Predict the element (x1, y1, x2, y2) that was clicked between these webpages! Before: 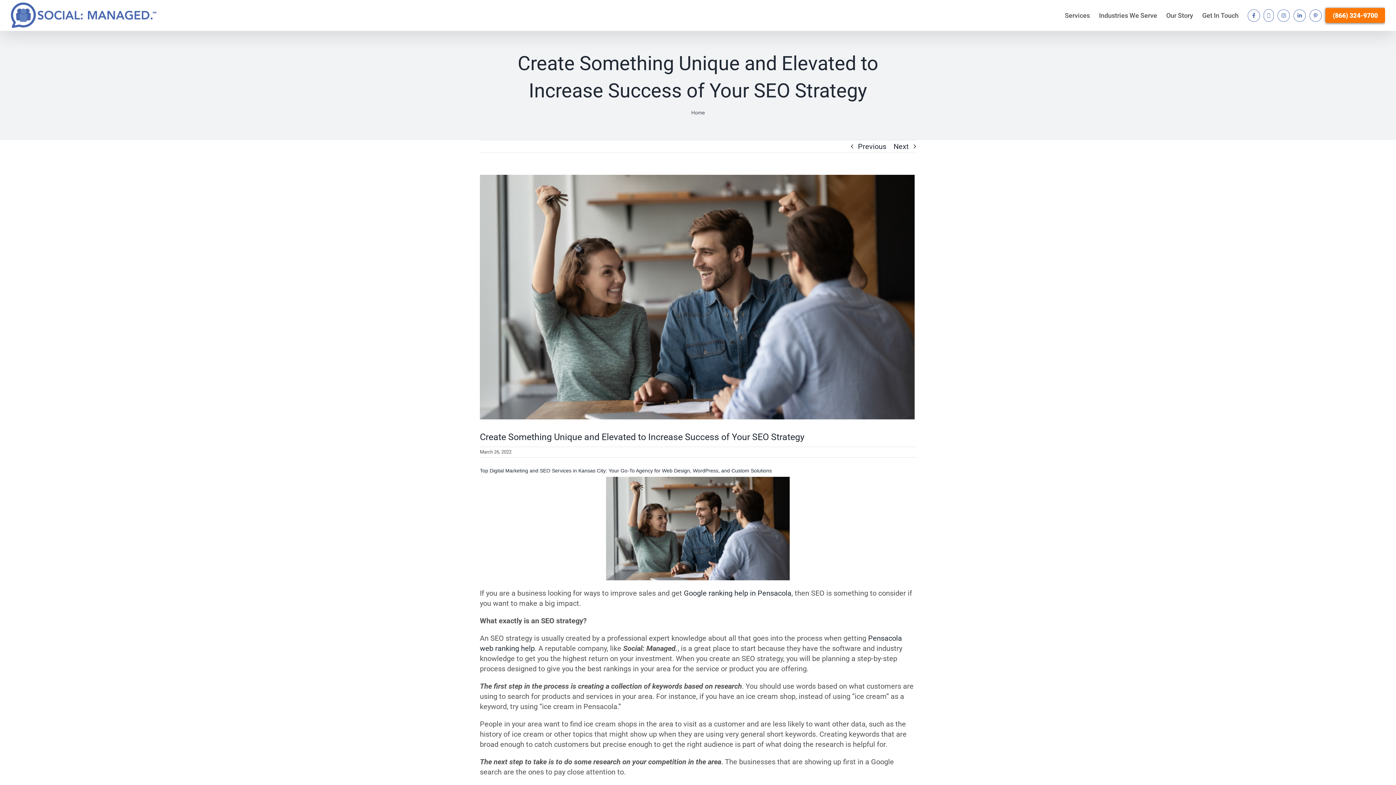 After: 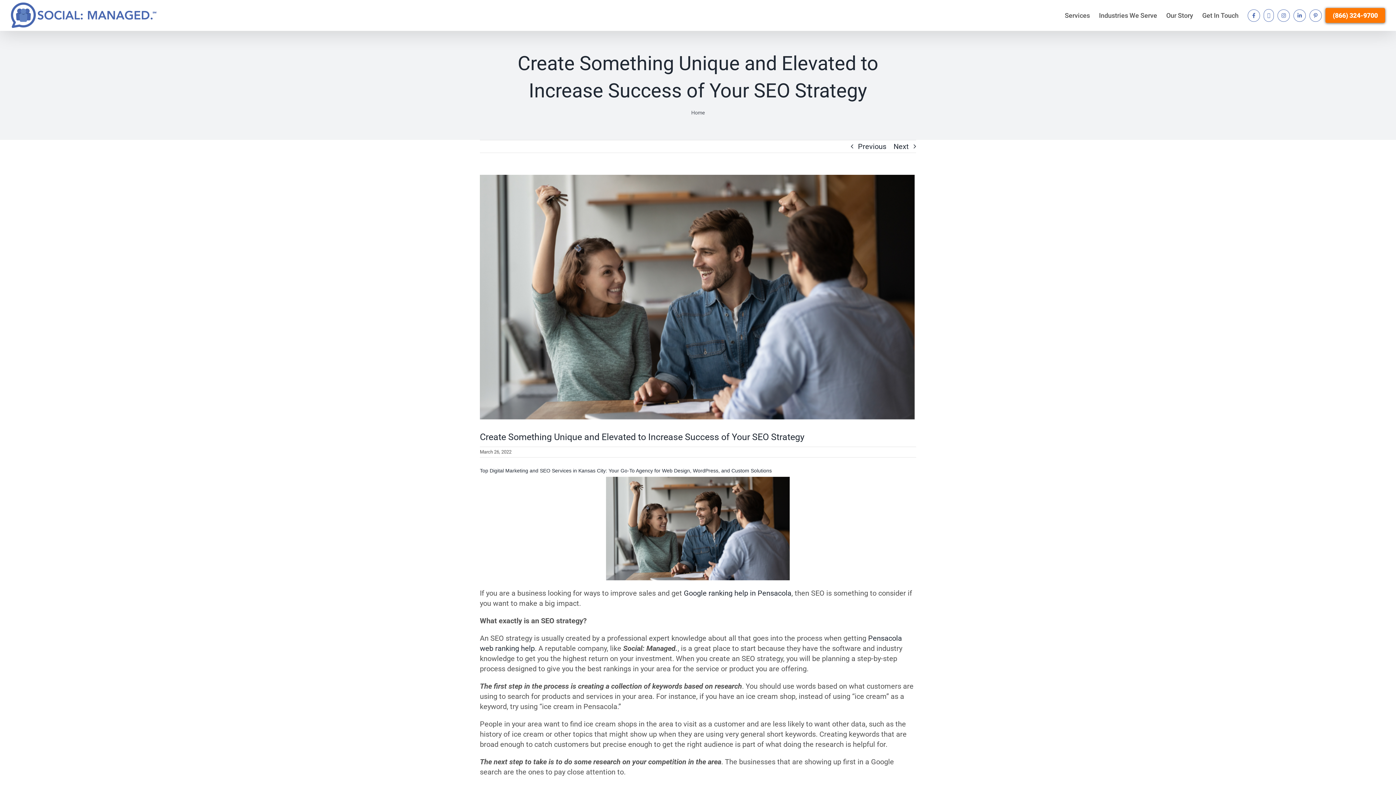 Action: bbox: (1293, 0, 1306, 30)